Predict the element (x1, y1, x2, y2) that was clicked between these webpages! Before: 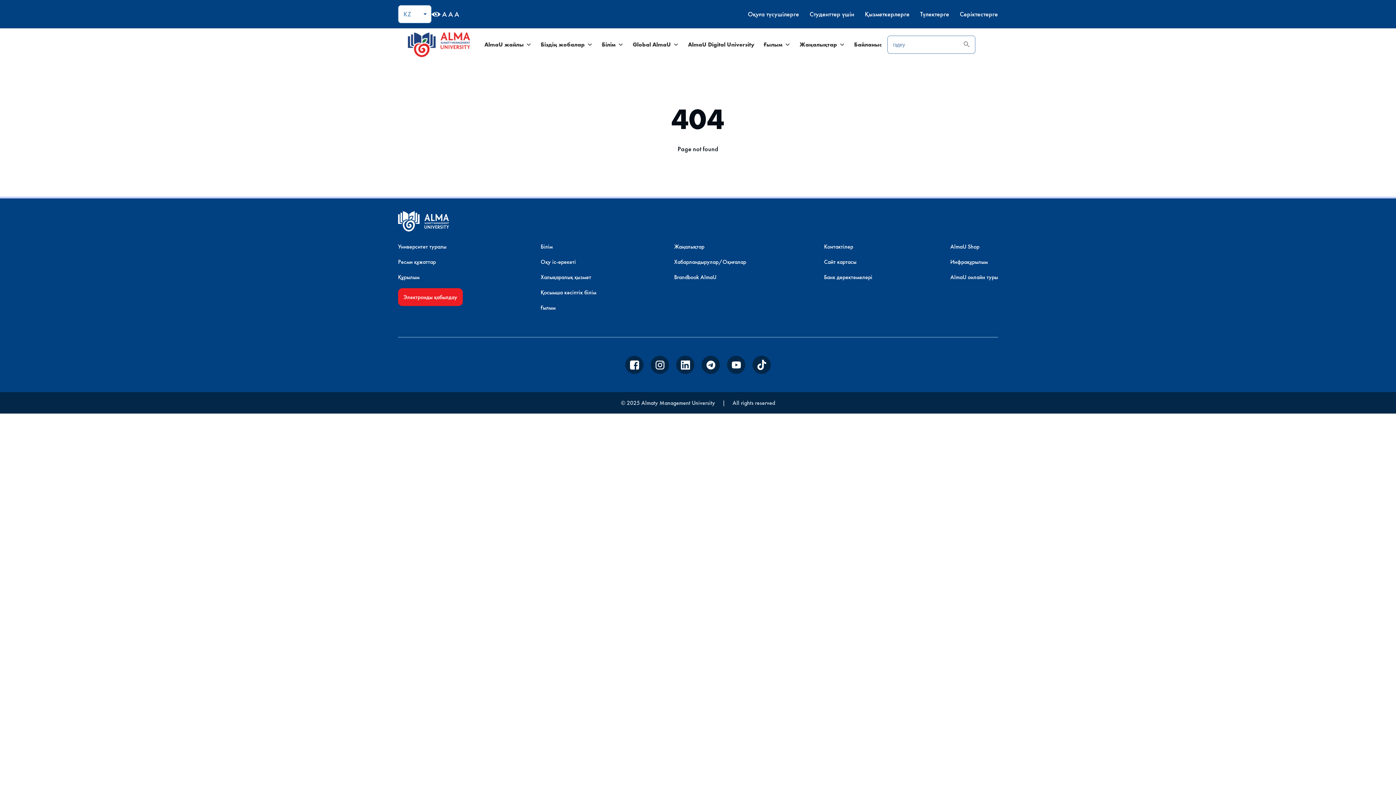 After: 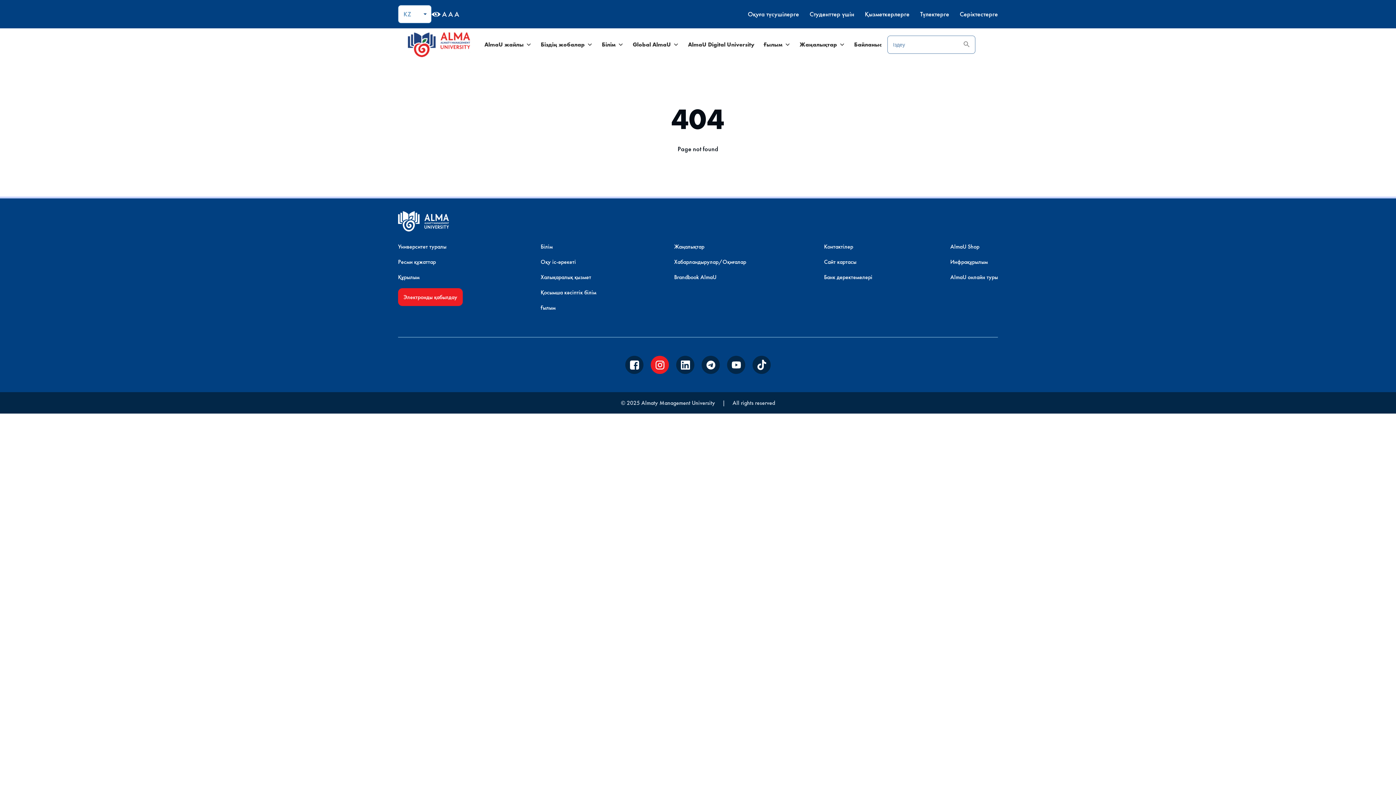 Action: bbox: (650, 356, 669, 374)